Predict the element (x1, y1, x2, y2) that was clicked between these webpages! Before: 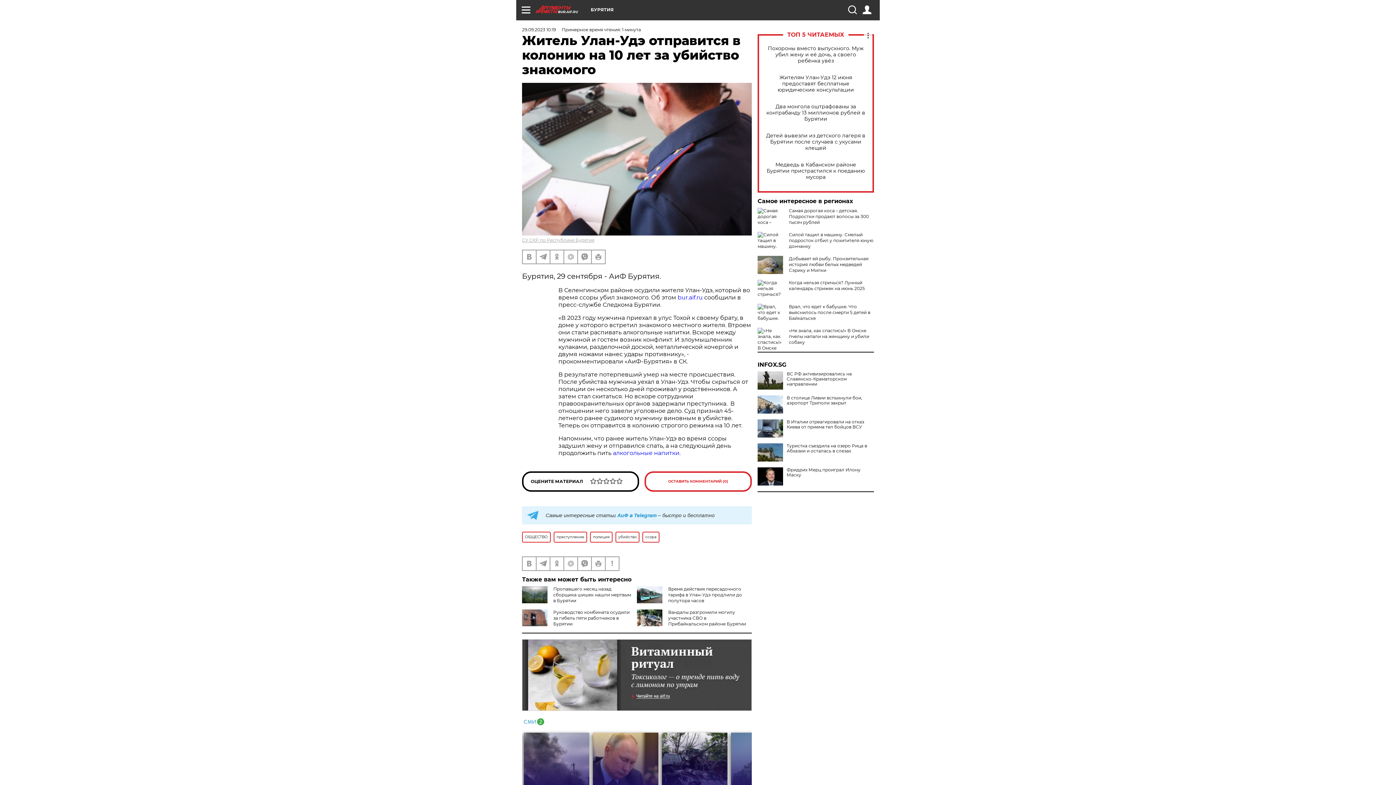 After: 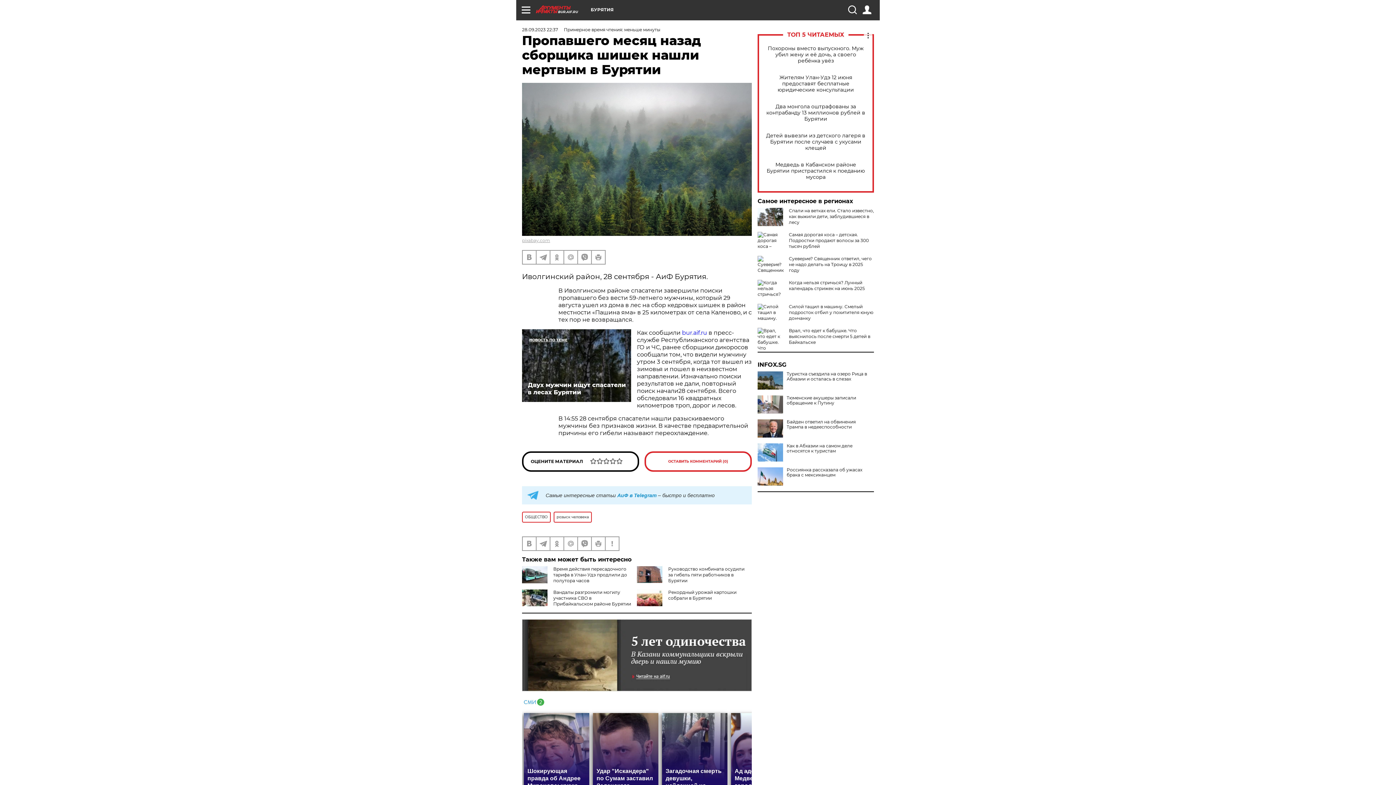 Action: label: Пропавшего месяц назад сборщика шишек нашли мертвым в Бурятии bbox: (553, 586, 631, 603)